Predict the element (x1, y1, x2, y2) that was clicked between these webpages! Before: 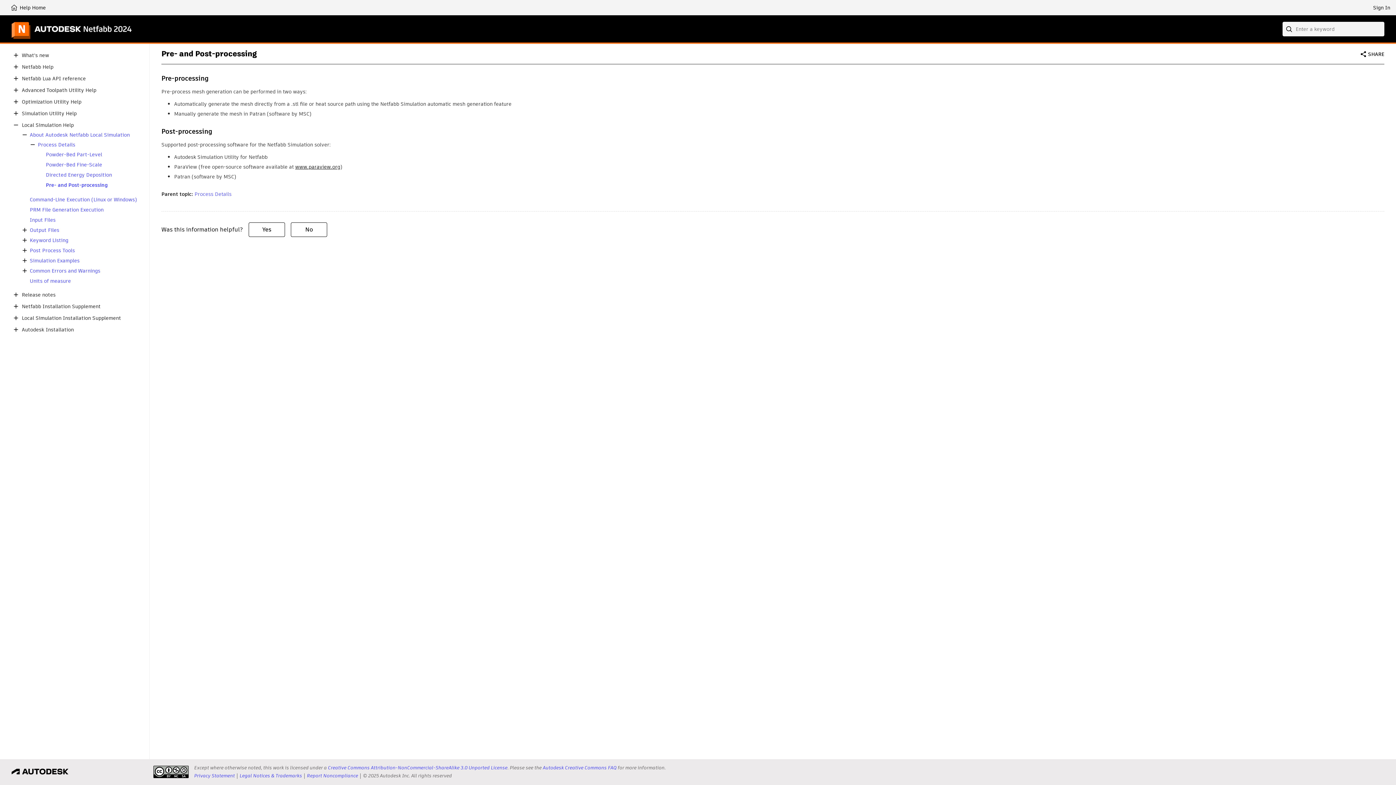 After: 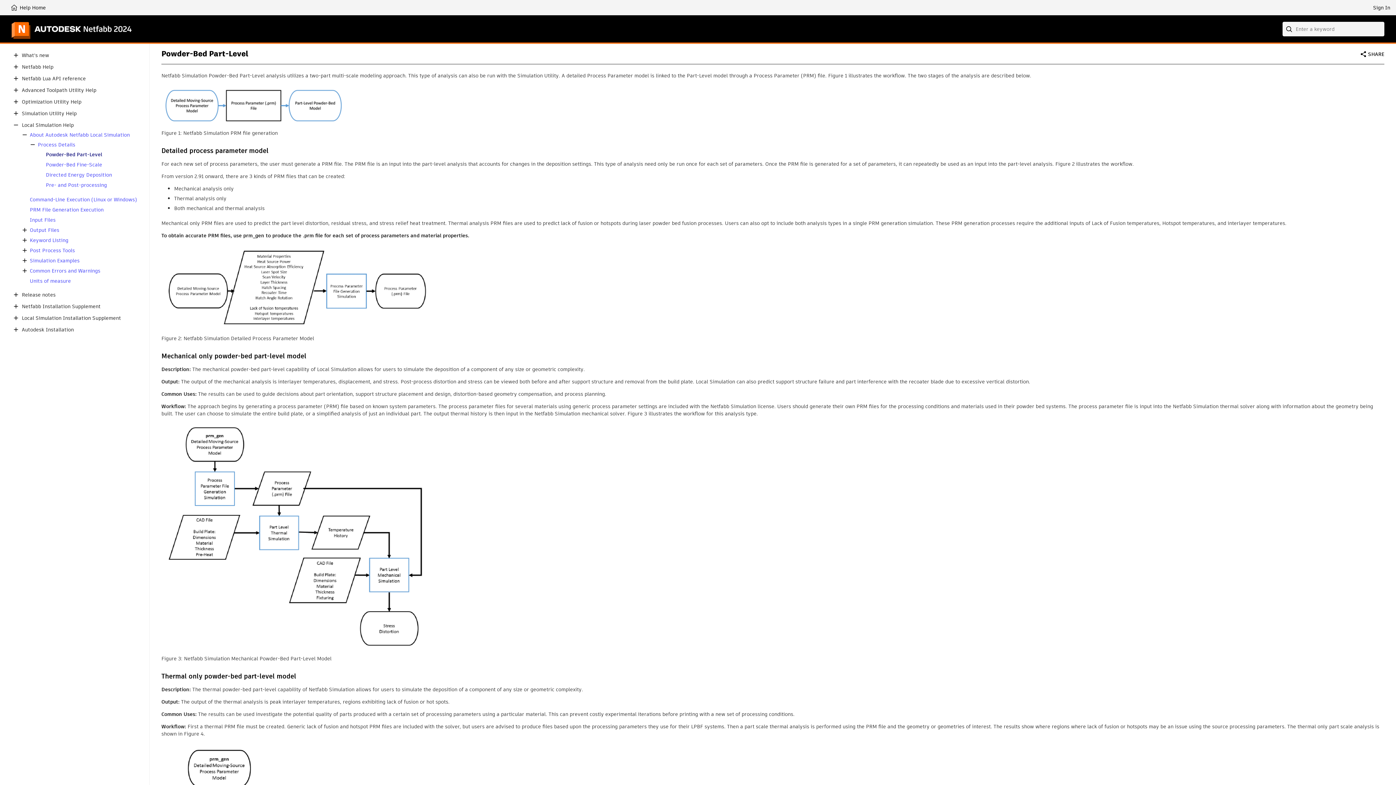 Action: bbox: (45, 151, 102, 157) label: Powder-Bed Part-Level